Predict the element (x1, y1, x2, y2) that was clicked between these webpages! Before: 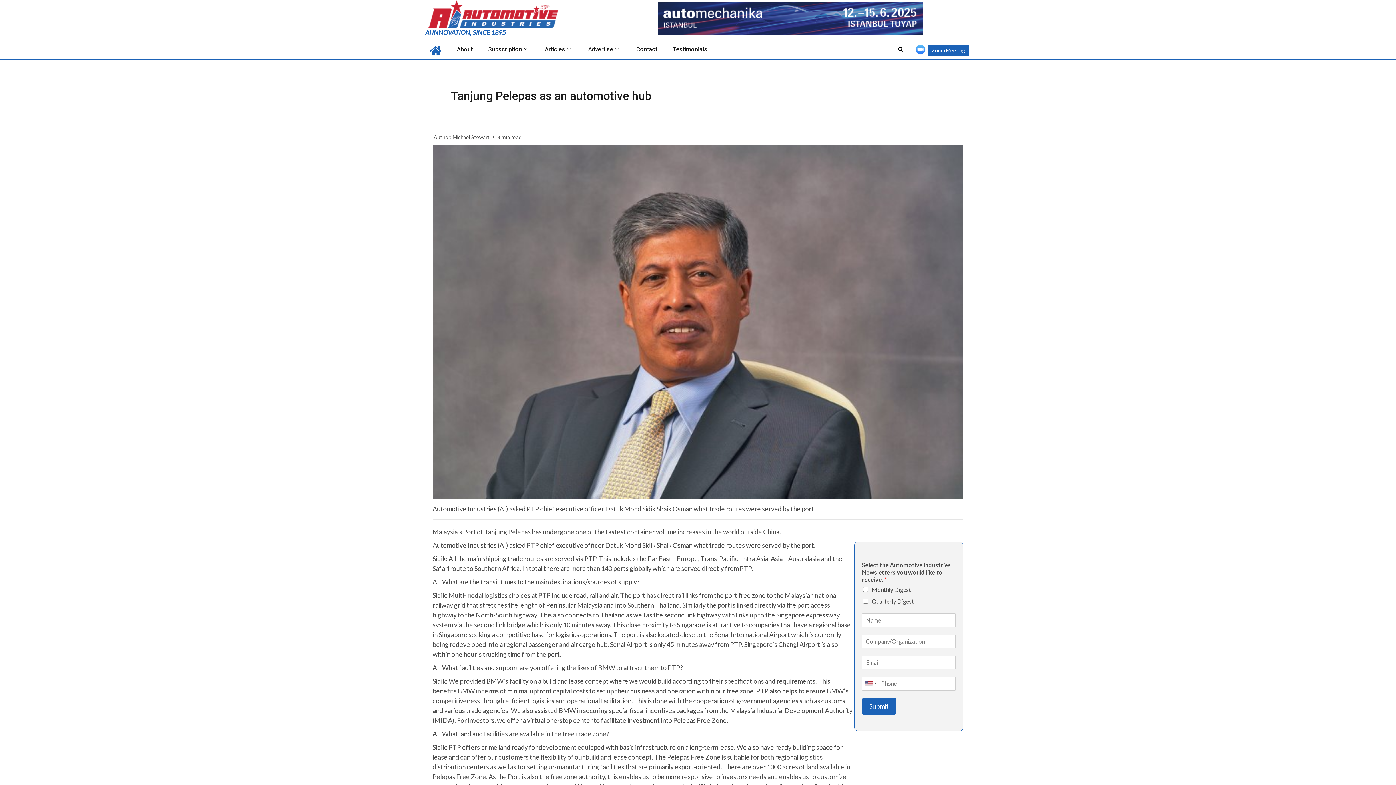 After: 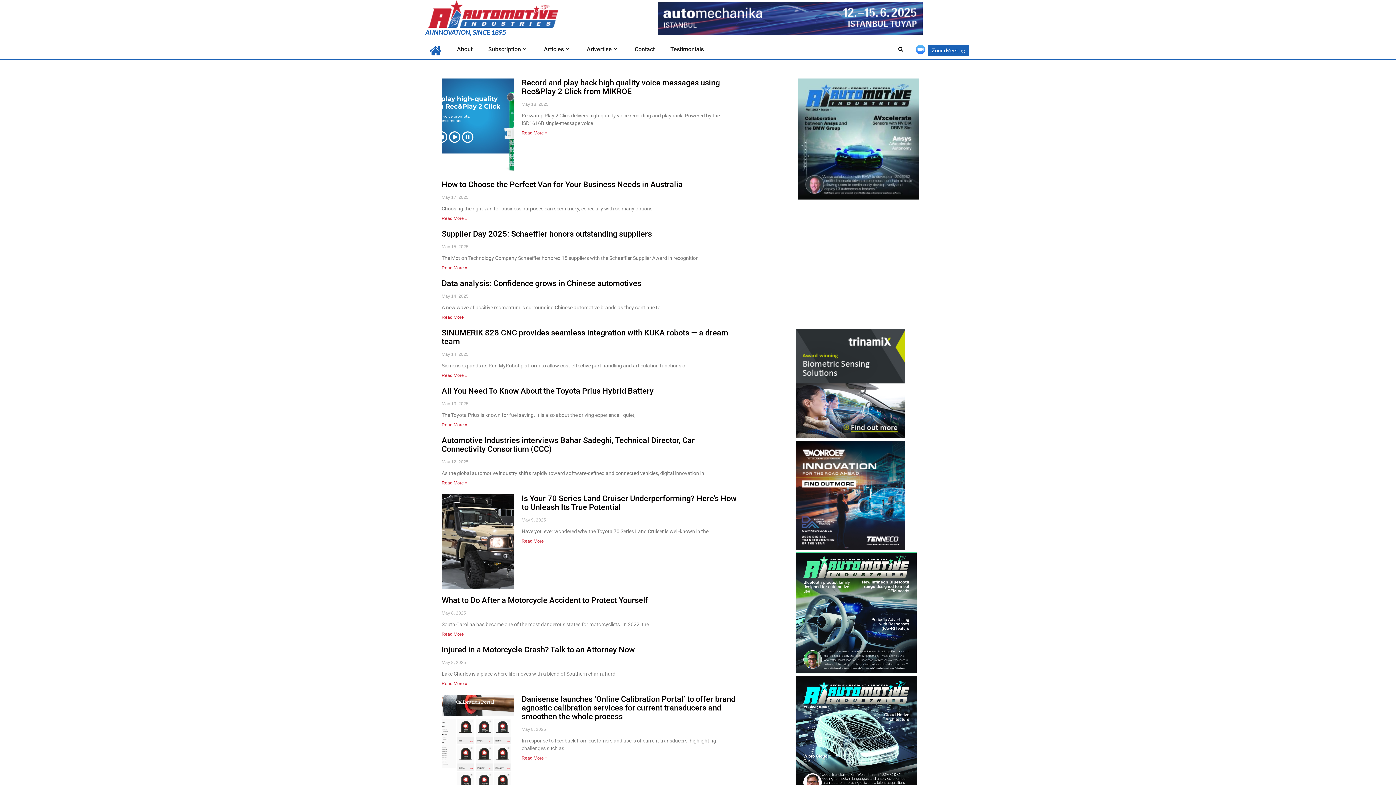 Action: bbox: (429, 47, 441, 58)